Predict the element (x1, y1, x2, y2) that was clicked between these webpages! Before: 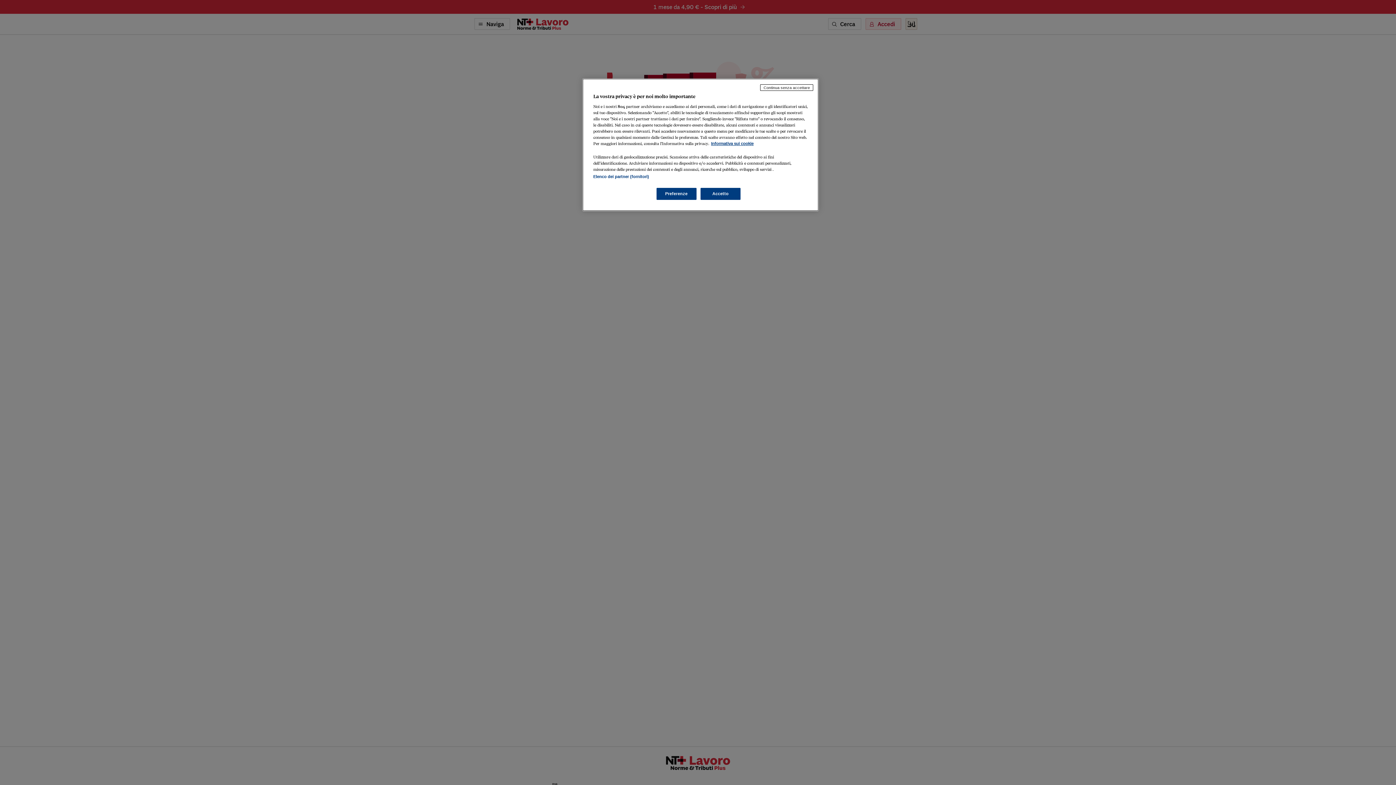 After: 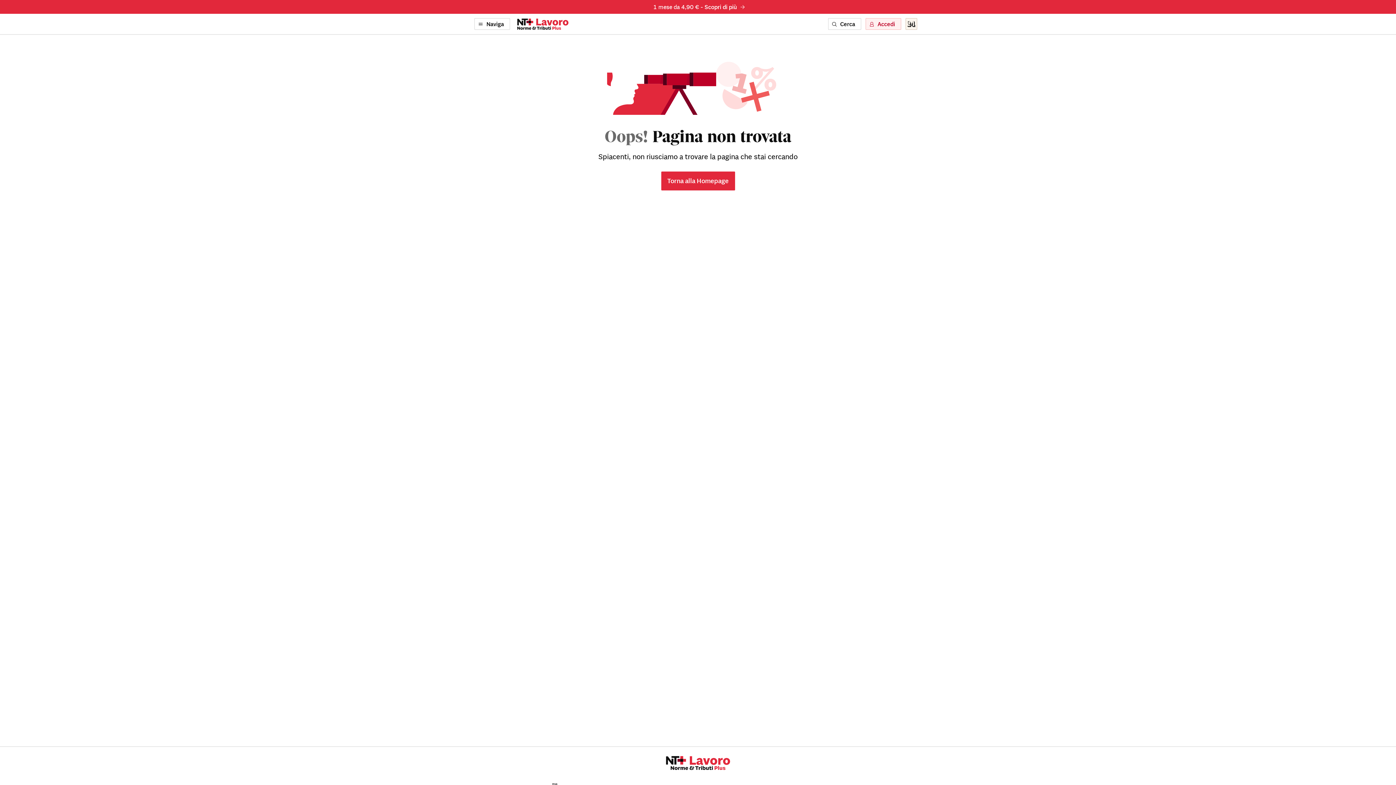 Action: label: Continua senza accettare bbox: (760, 84, 813, 90)